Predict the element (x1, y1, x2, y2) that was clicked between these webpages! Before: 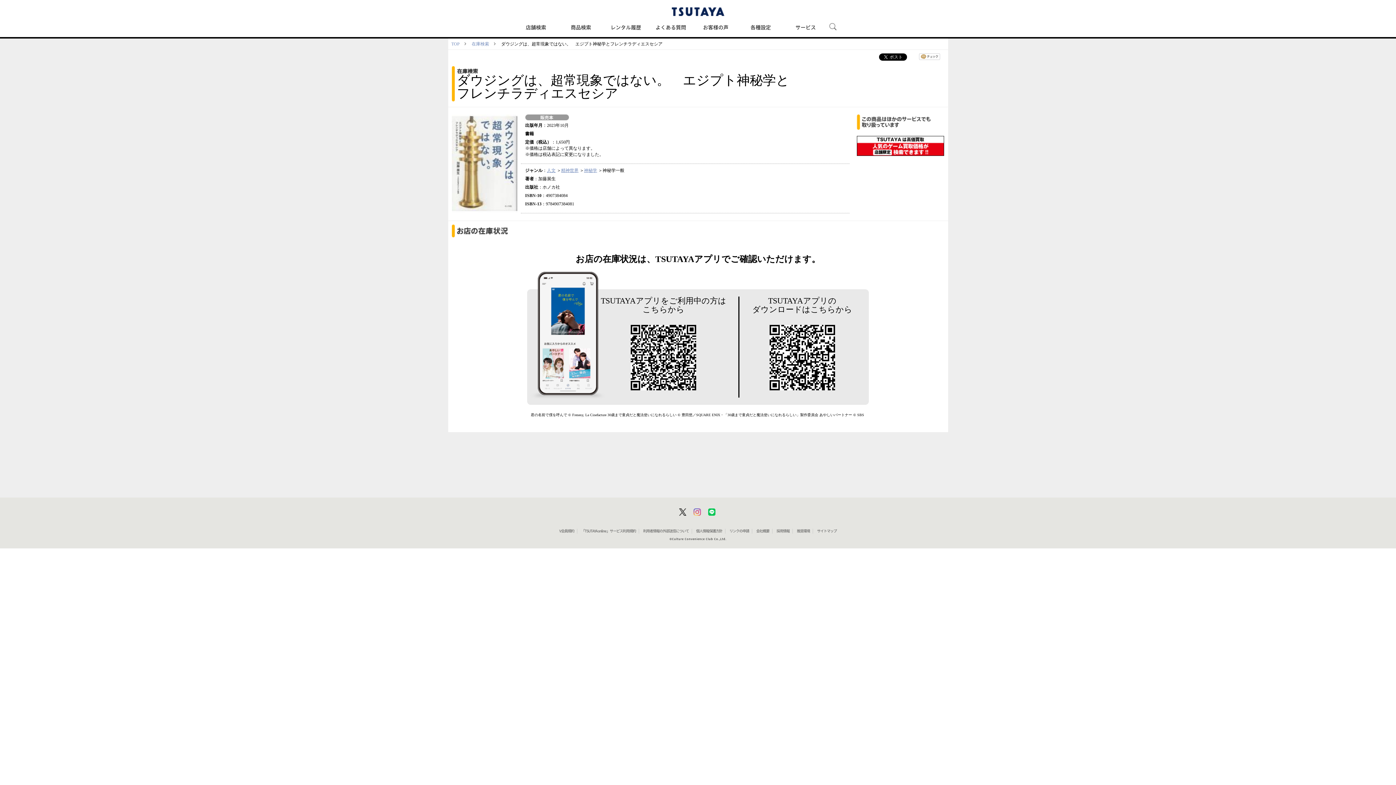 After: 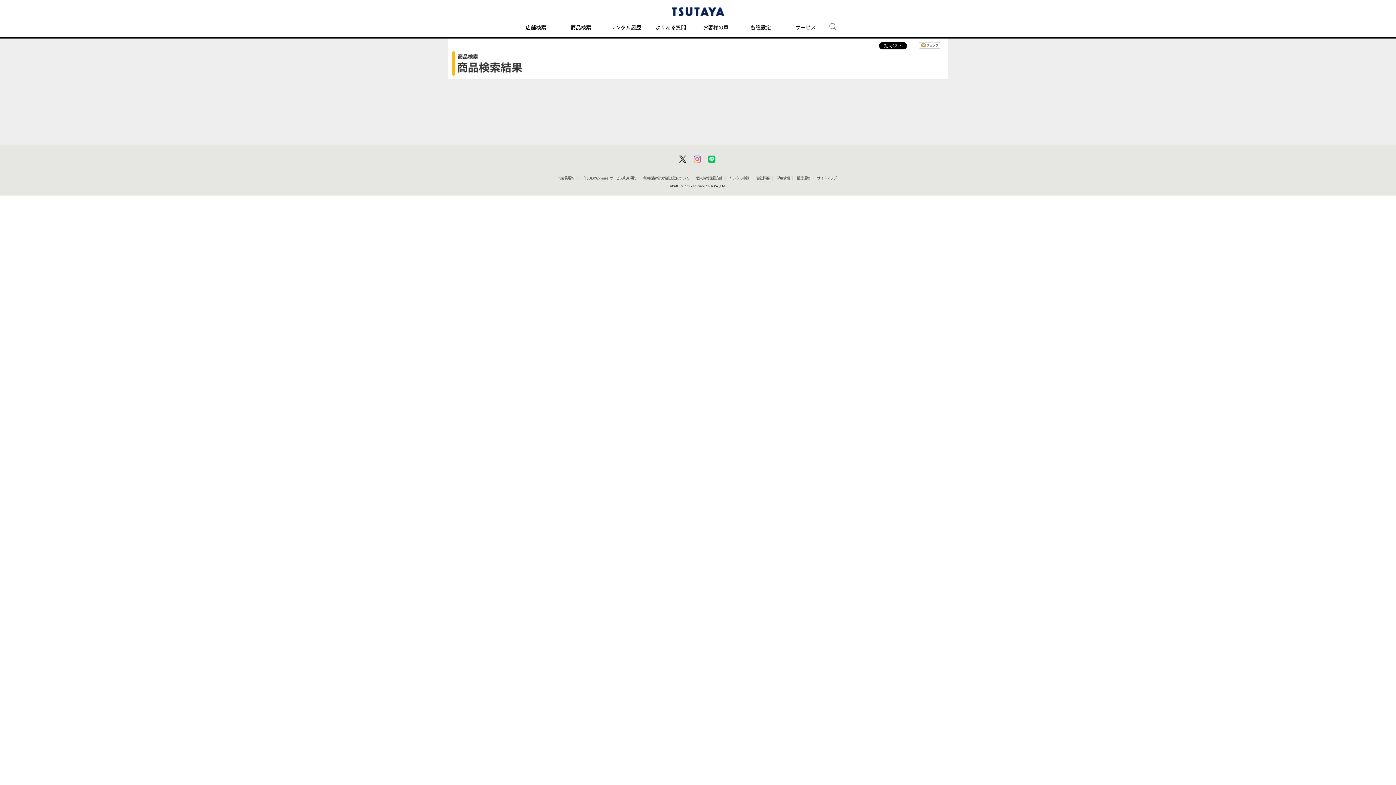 Action: label: 精神世界 bbox: (561, 168, 578, 173)